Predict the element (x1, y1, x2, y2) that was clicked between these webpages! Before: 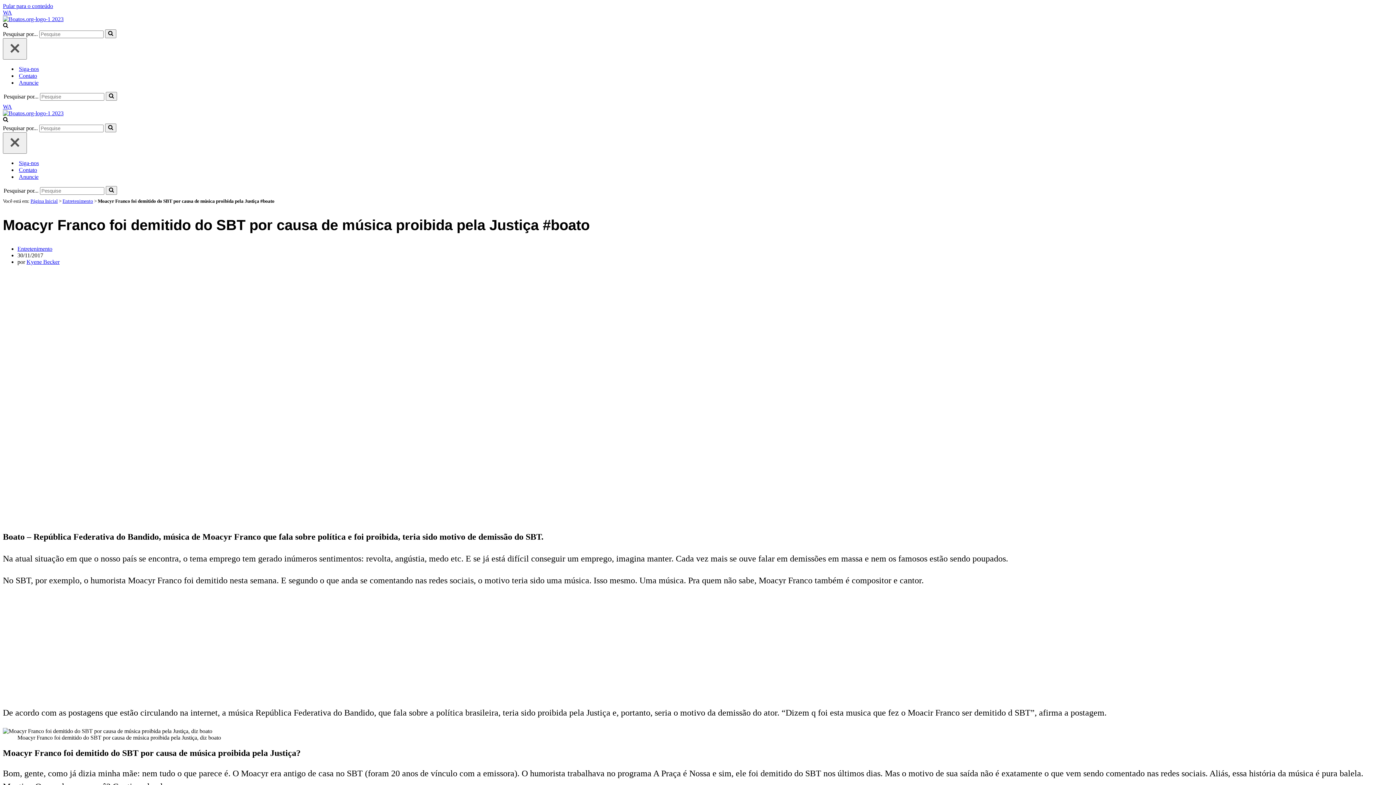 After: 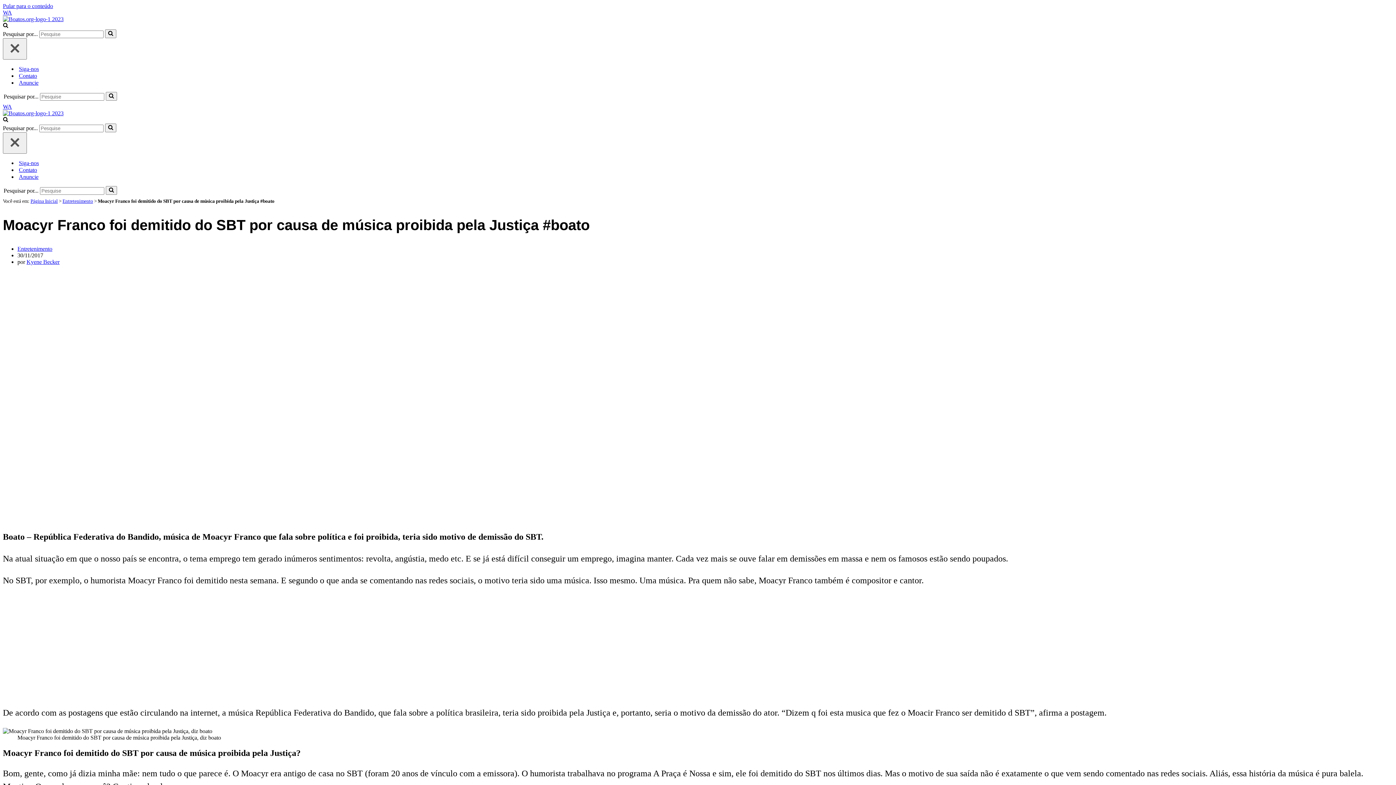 Action: label: WA bbox: (2, 103, 12, 109)